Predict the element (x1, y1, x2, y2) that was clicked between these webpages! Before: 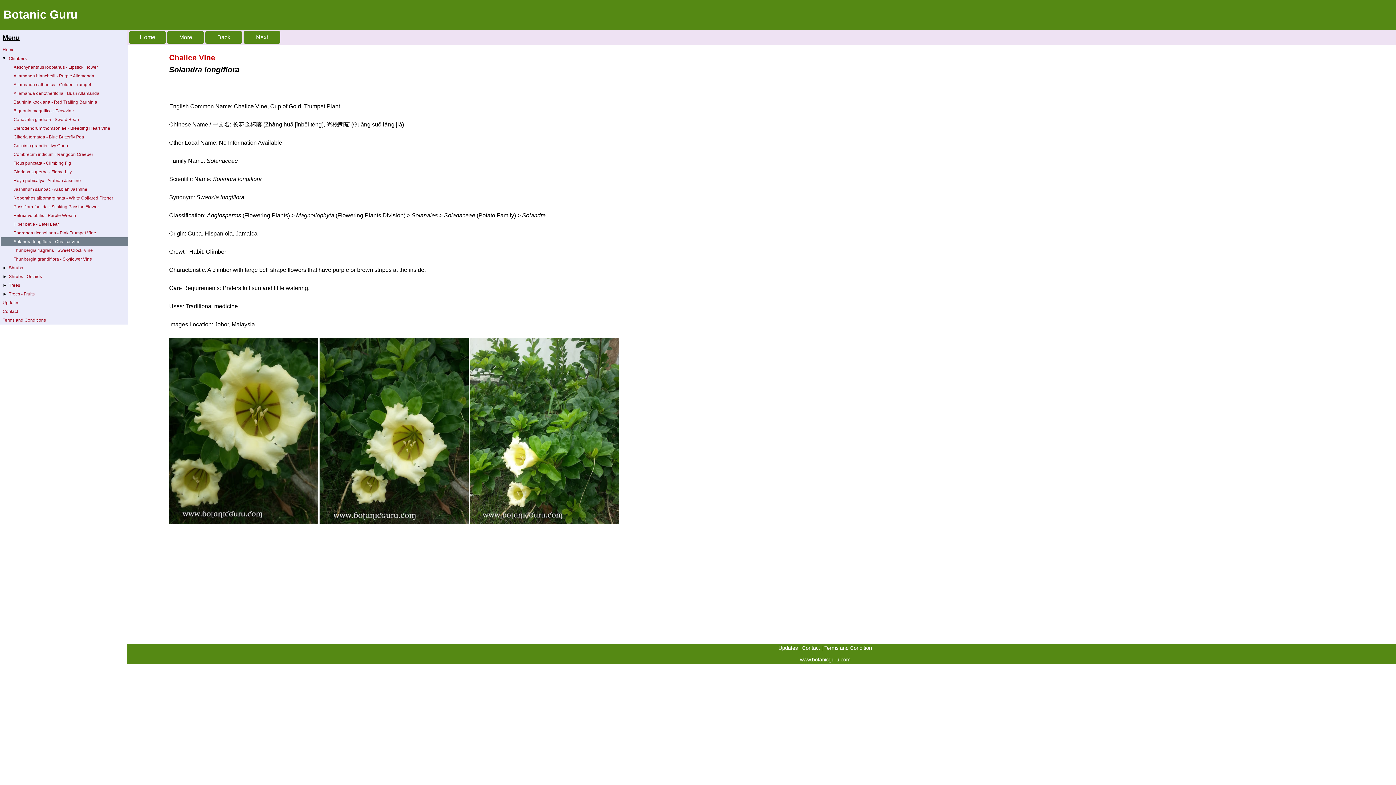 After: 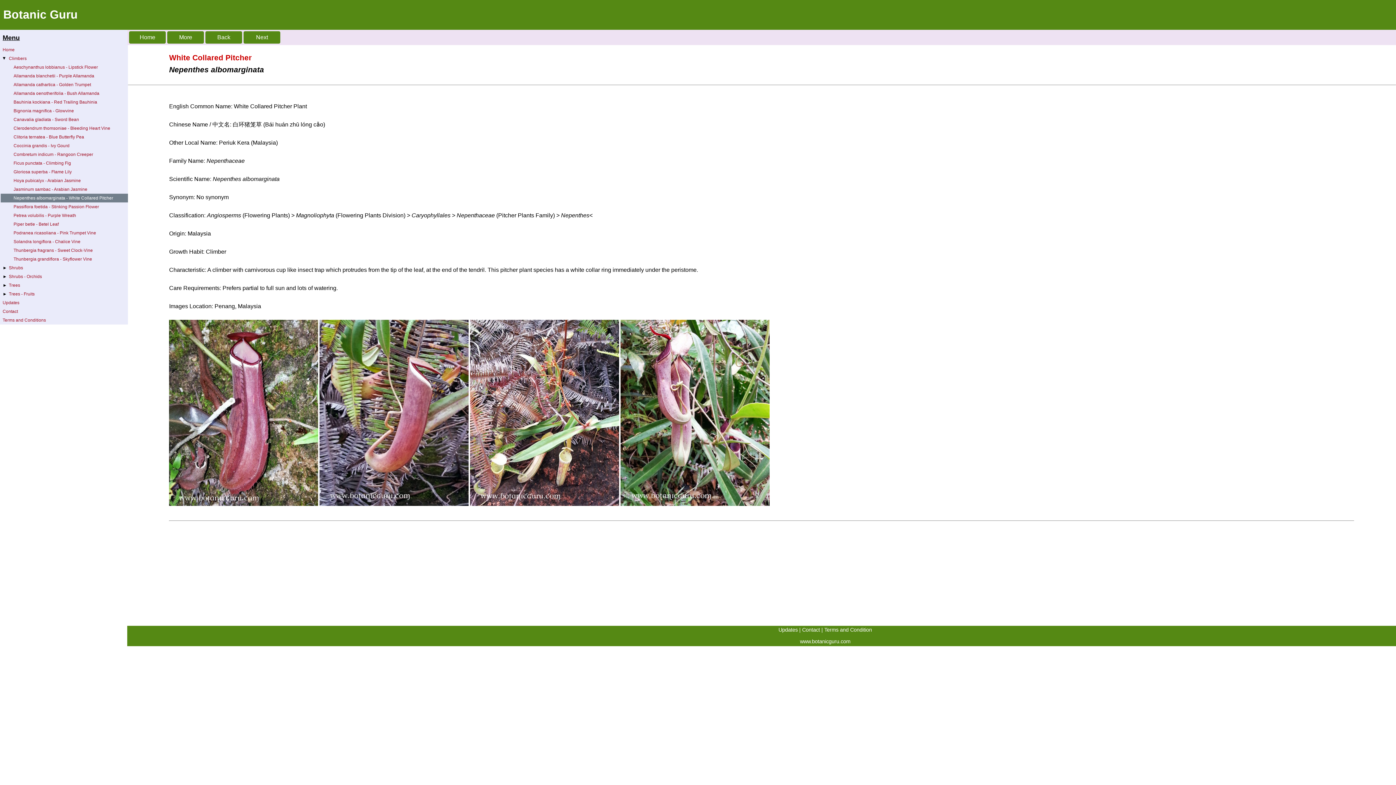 Action: bbox: (0, 193, 128, 202) label: Nepenthes albomarginata - White Collared Pitcher